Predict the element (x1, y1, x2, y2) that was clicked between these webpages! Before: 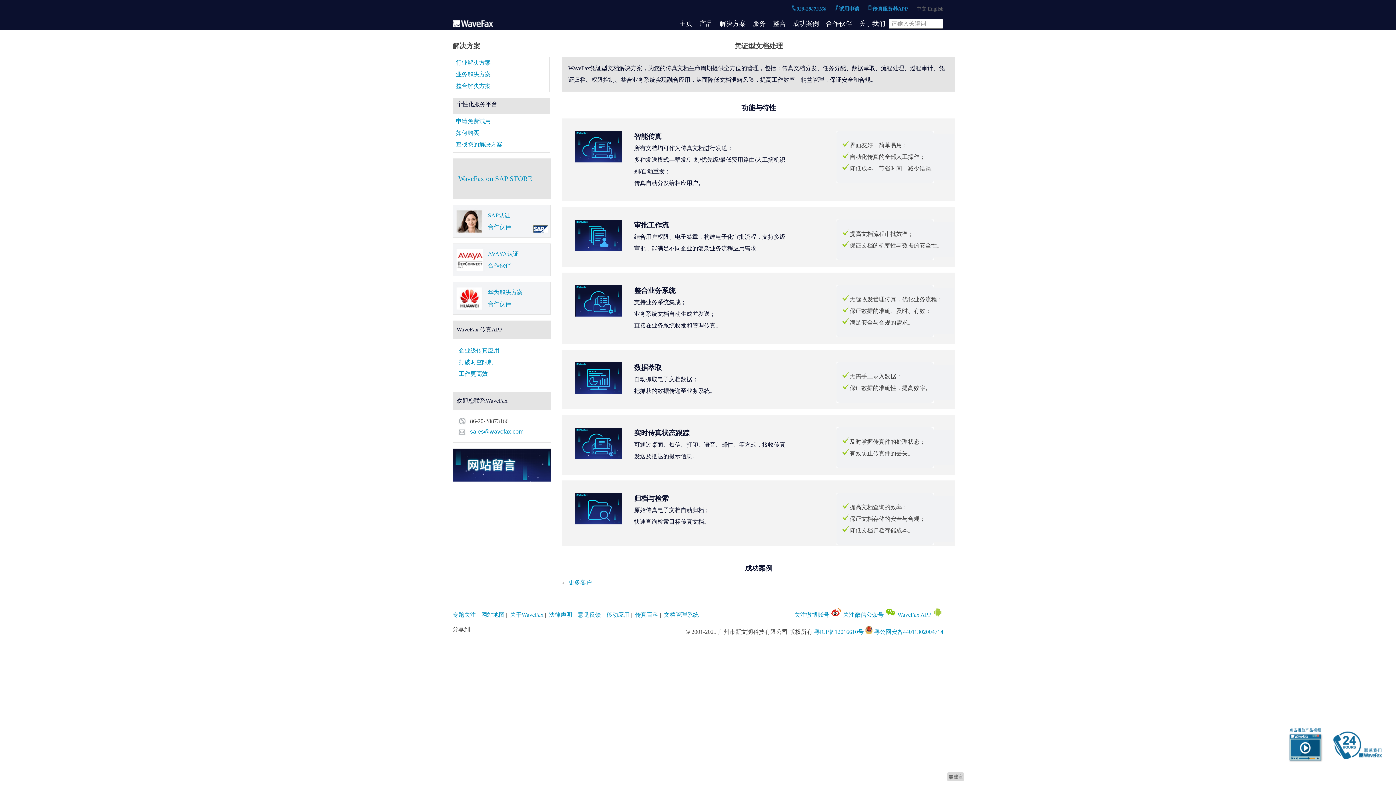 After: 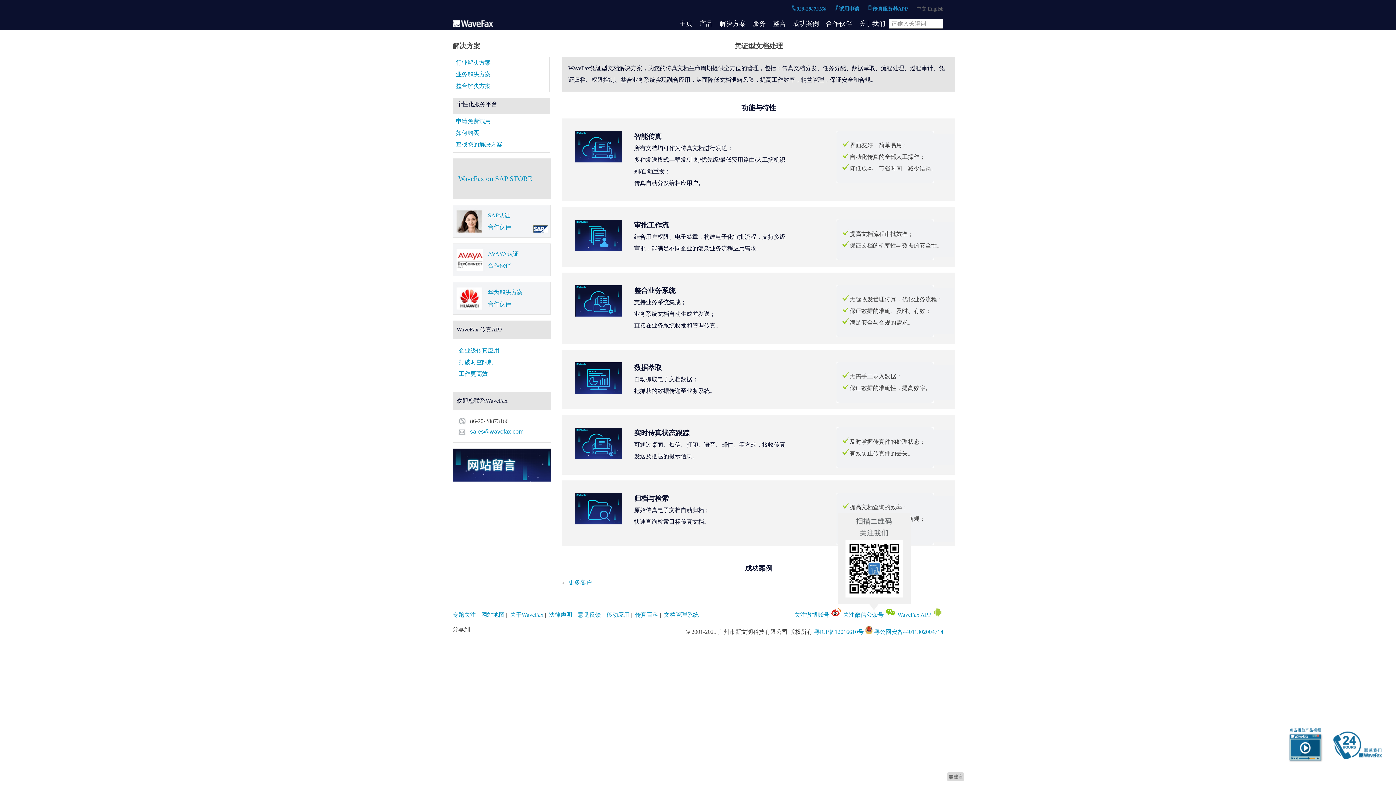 Action: label: 关注微信公众号  bbox: (843, 612, 896, 618)